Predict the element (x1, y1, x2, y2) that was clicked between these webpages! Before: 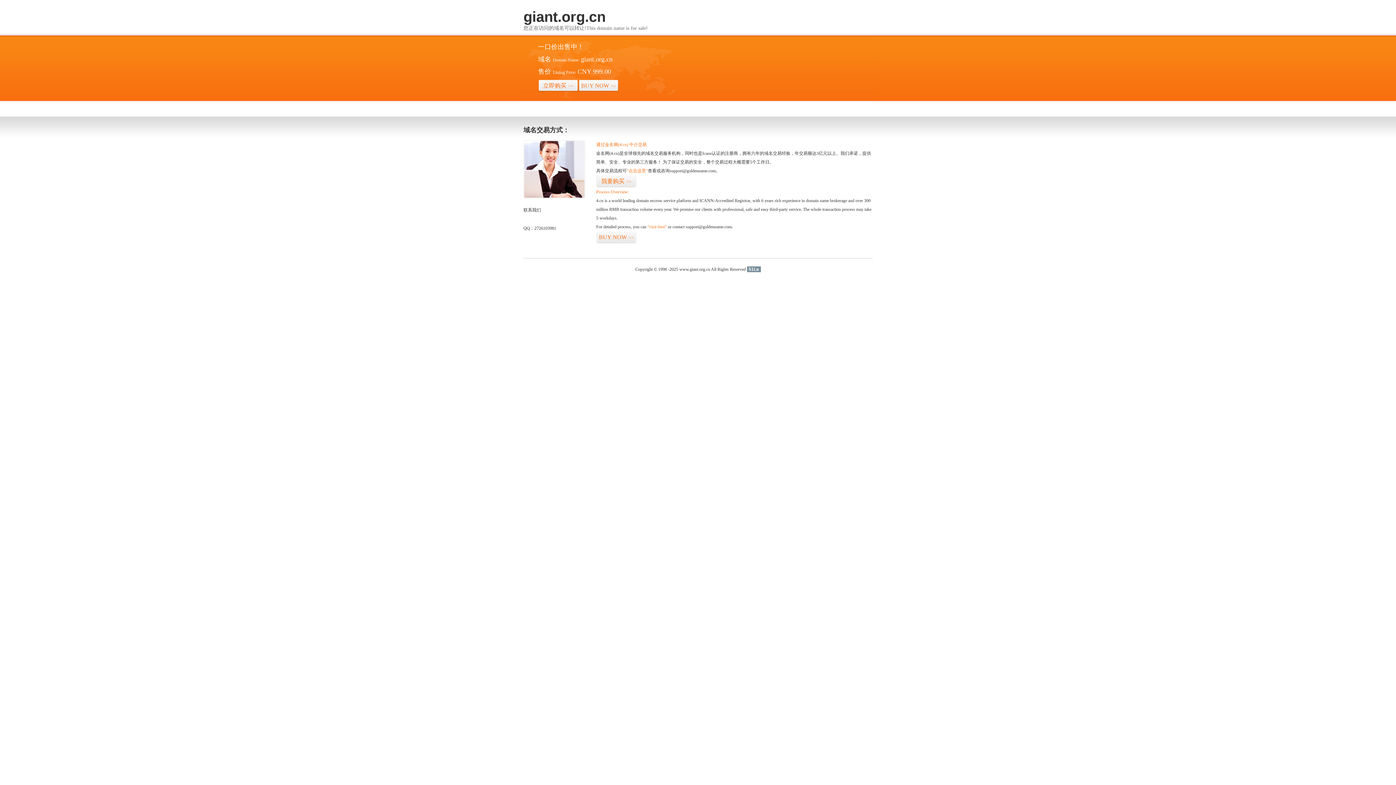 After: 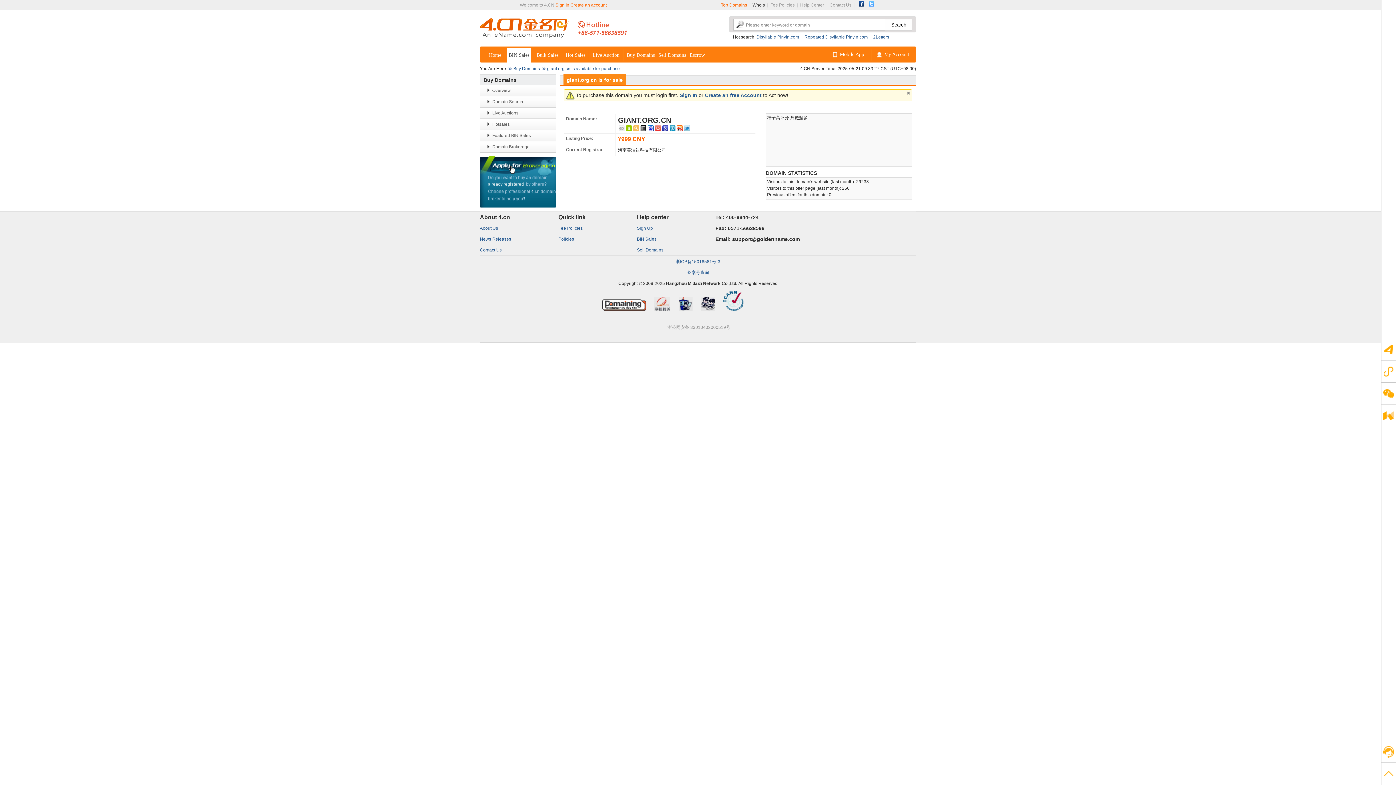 Action: label: 立即购买>> bbox: (538, 79, 578, 92)